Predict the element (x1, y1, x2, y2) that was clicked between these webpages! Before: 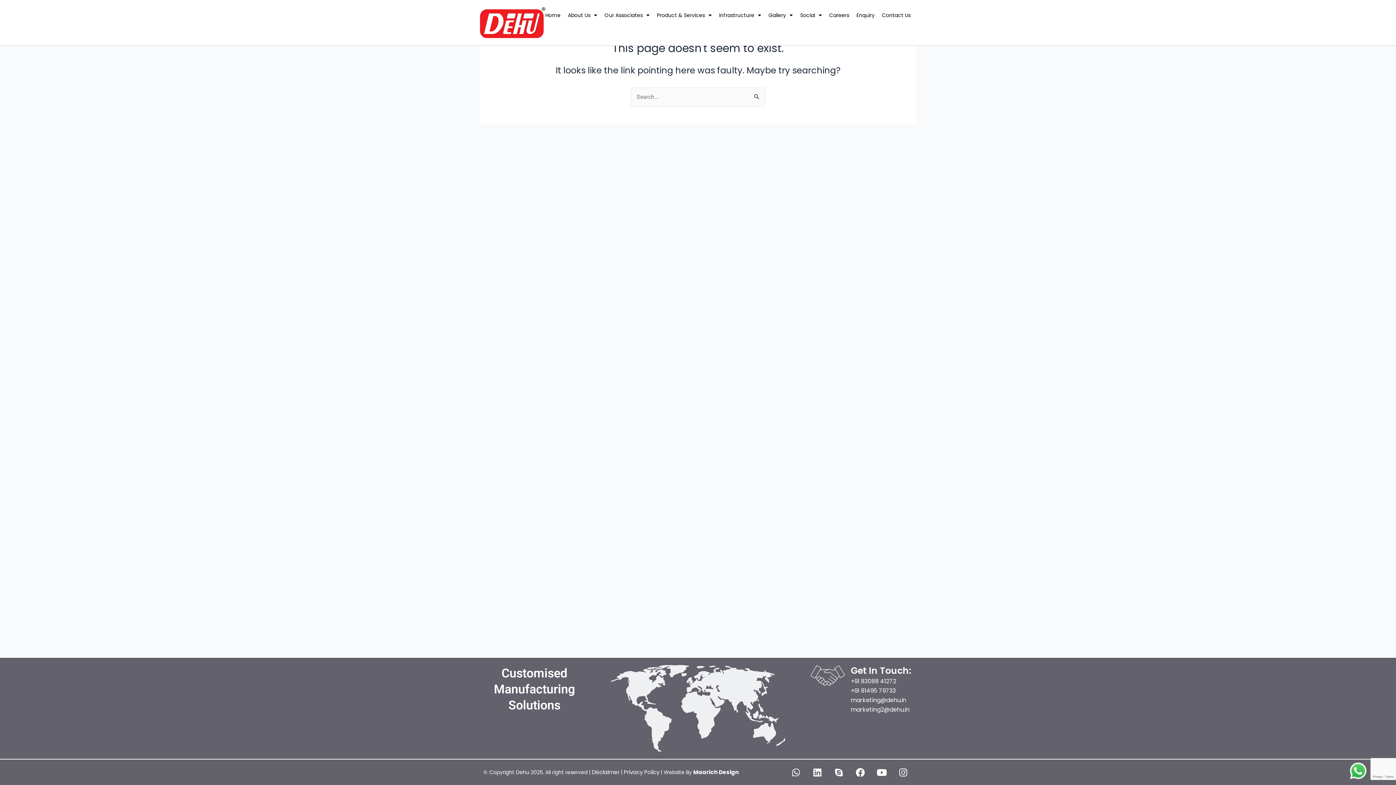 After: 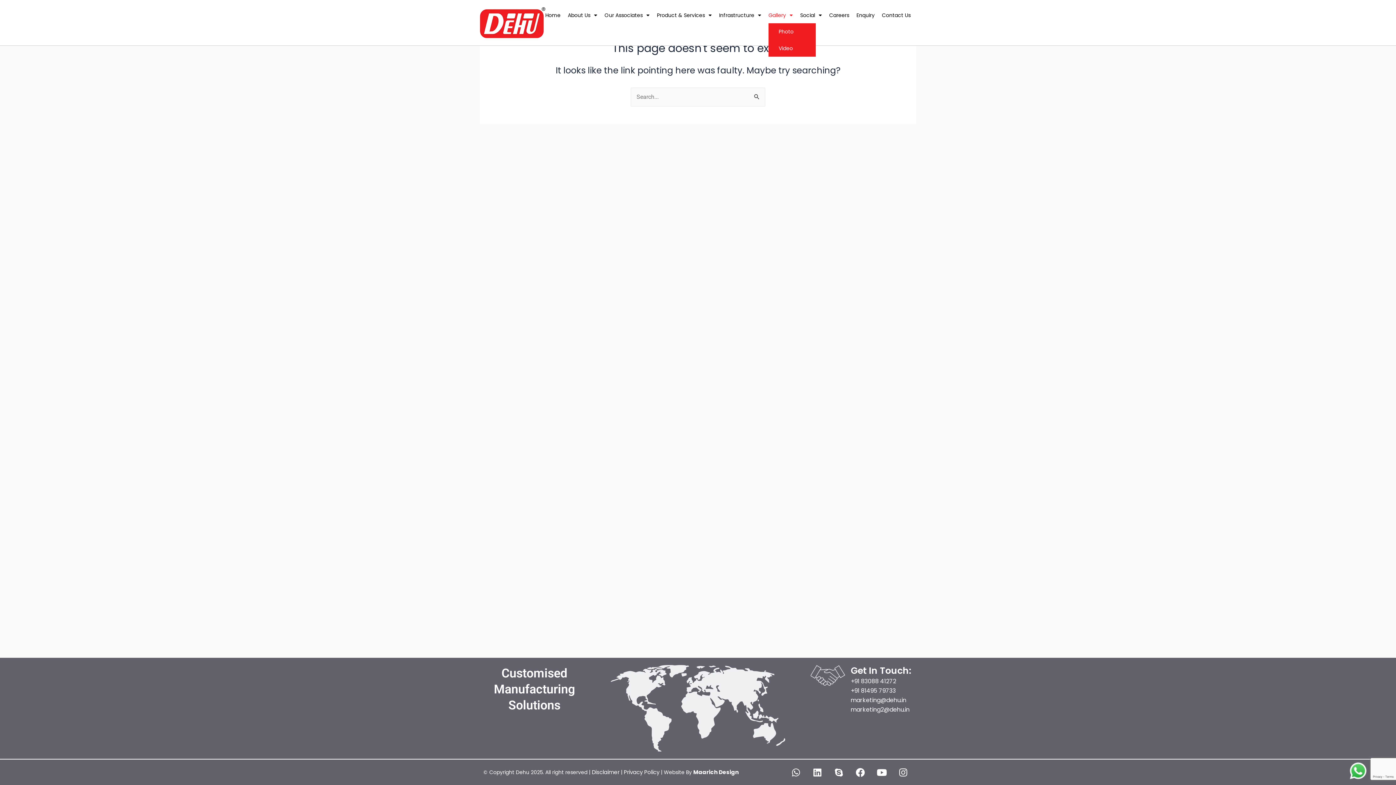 Action: label: Gallery bbox: (768, 7, 793, 23)